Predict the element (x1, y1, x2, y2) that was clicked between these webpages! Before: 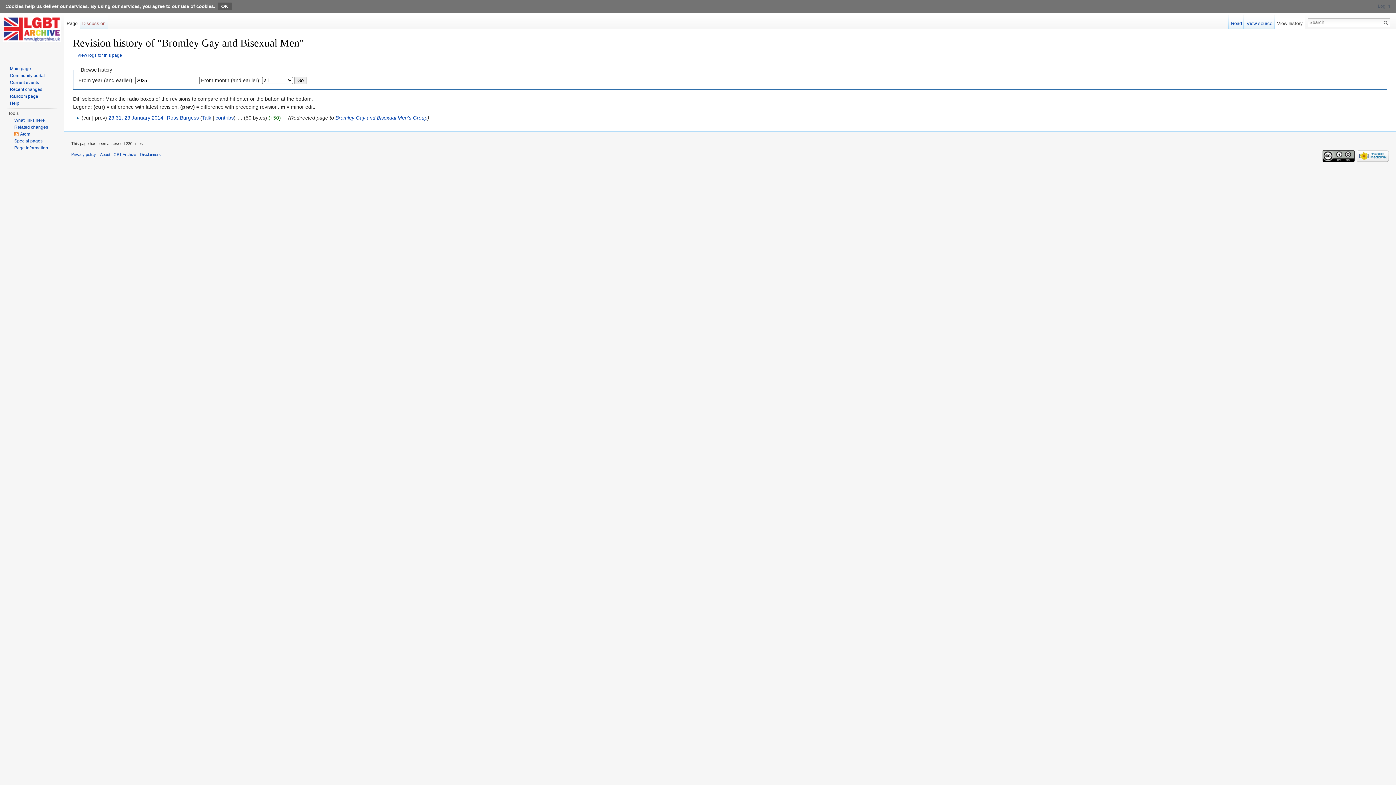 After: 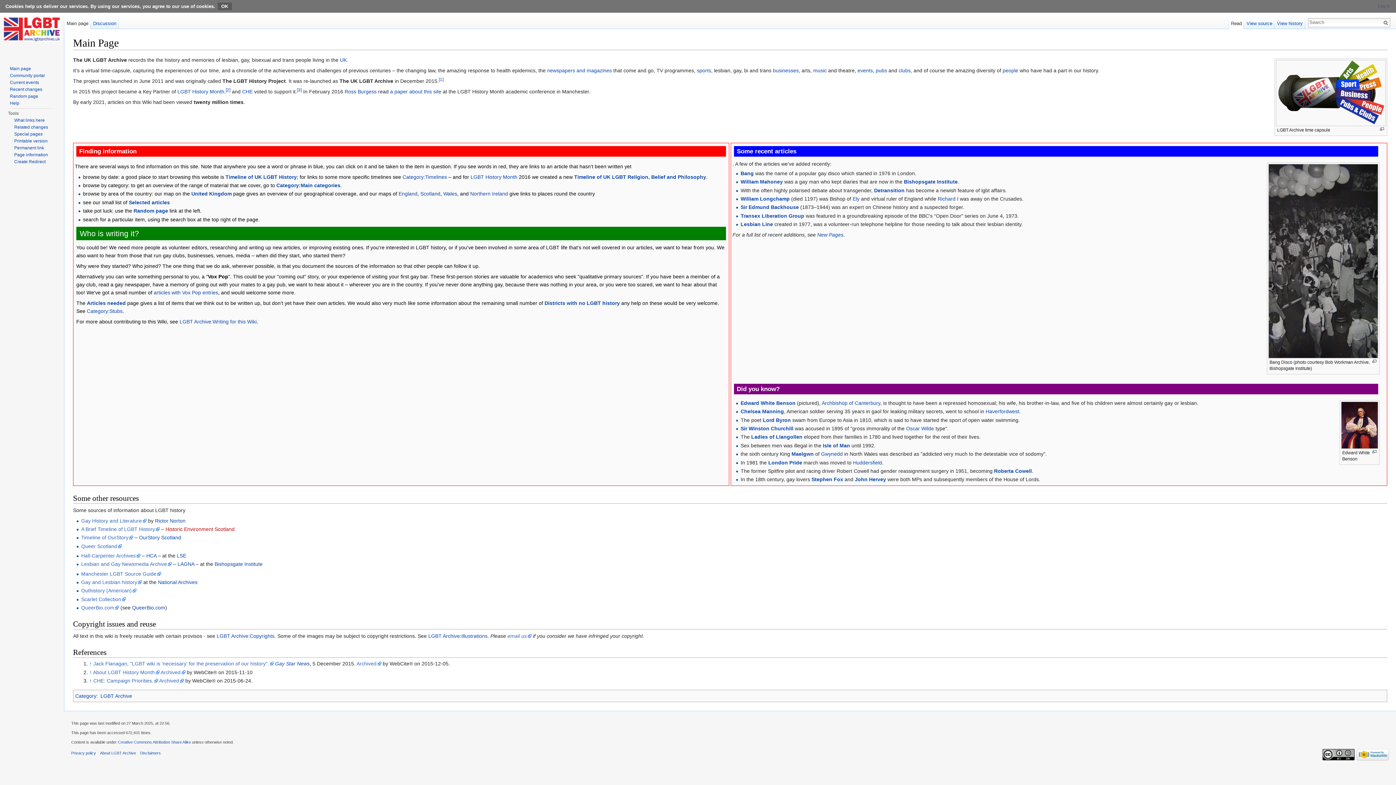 Action: label: Main page bbox: (9, 66, 30, 71)